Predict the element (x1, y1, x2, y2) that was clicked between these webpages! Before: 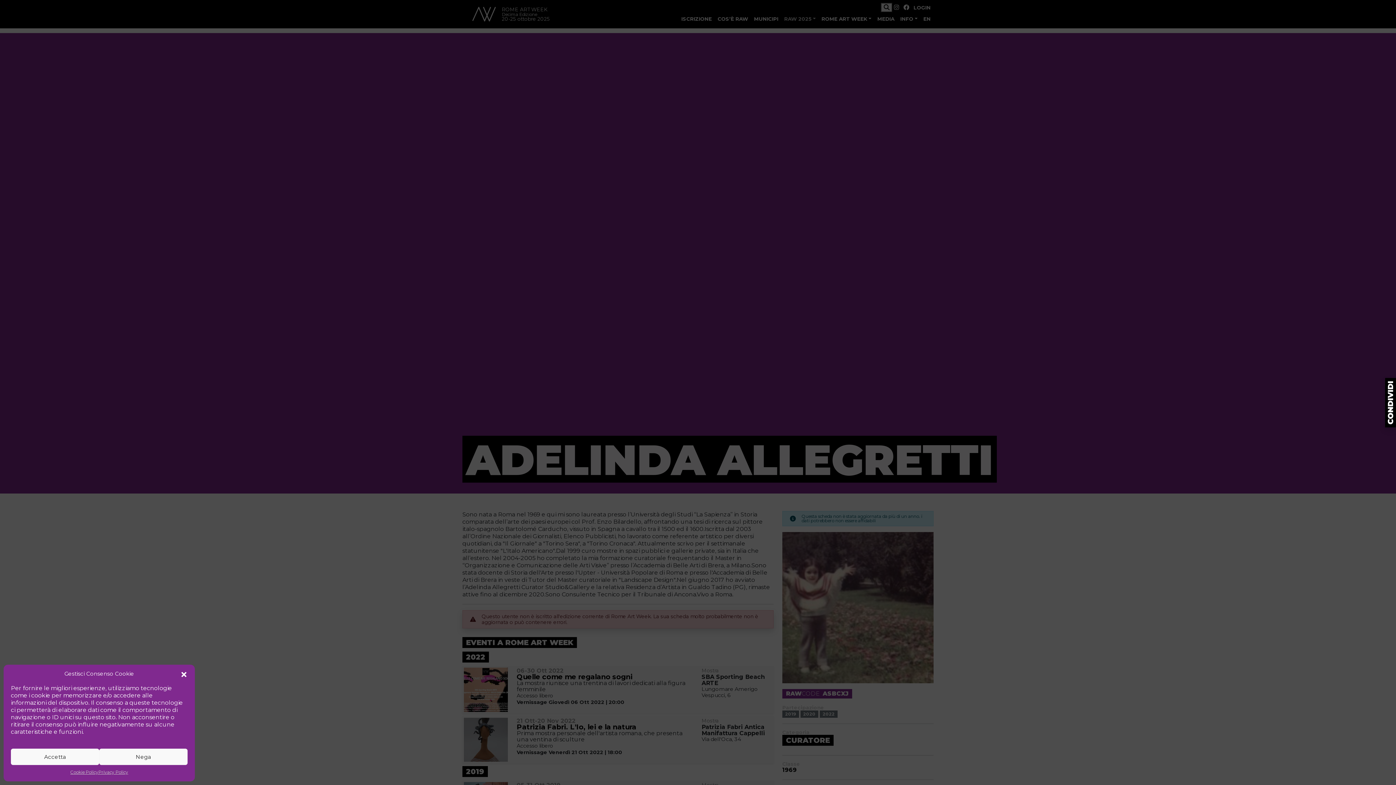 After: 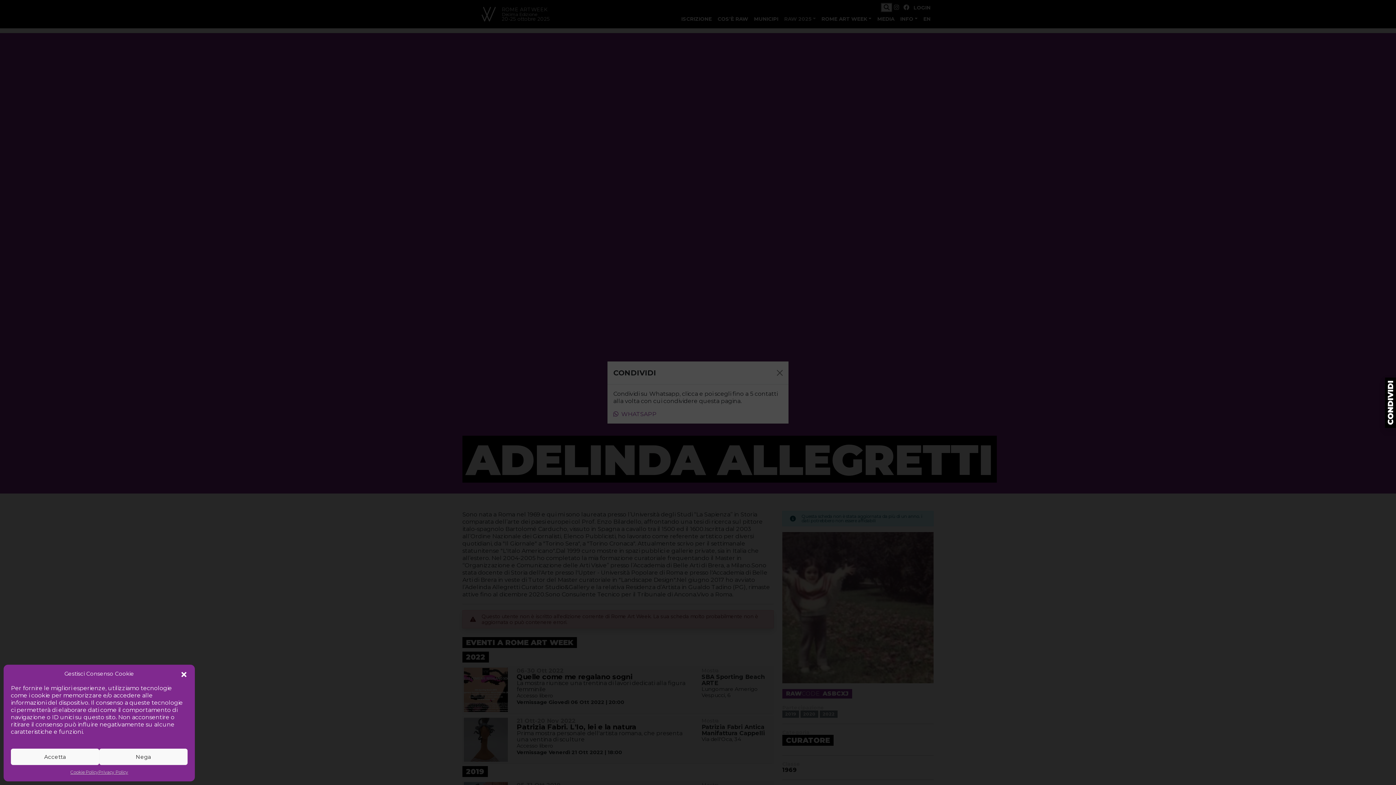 Action: bbox: (1385, 398, 1396, 405)